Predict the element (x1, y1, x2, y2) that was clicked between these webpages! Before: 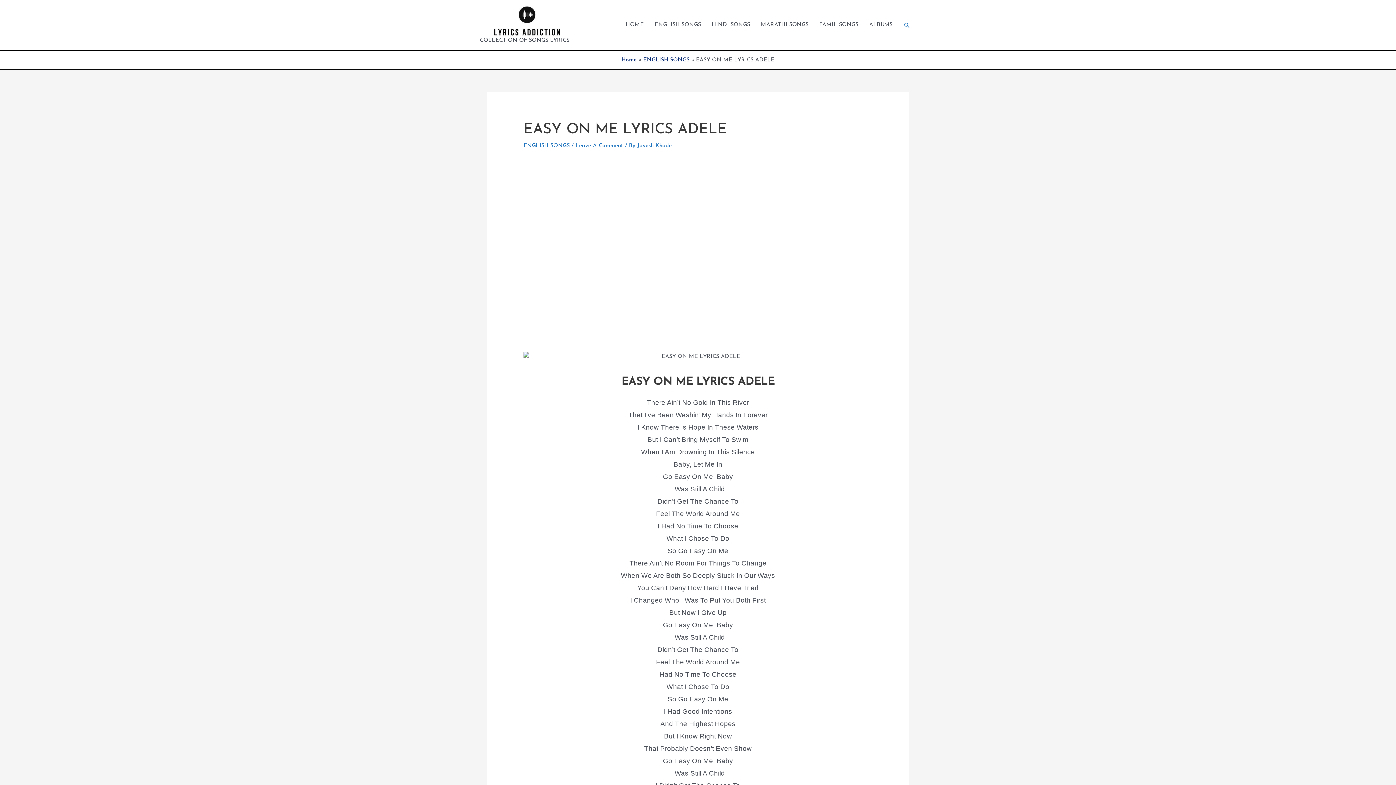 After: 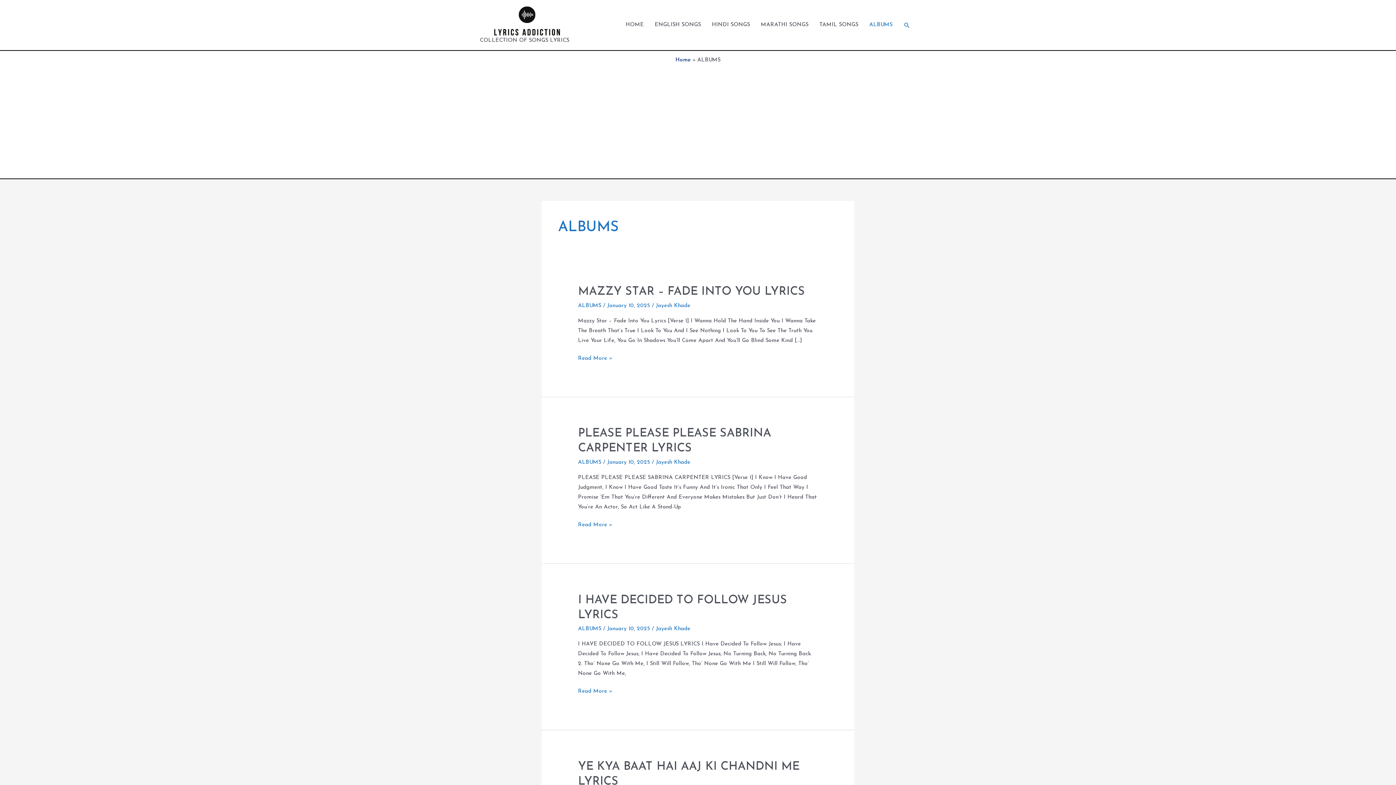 Action: label: ALBUMS bbox: (864, 14, 898, 36)